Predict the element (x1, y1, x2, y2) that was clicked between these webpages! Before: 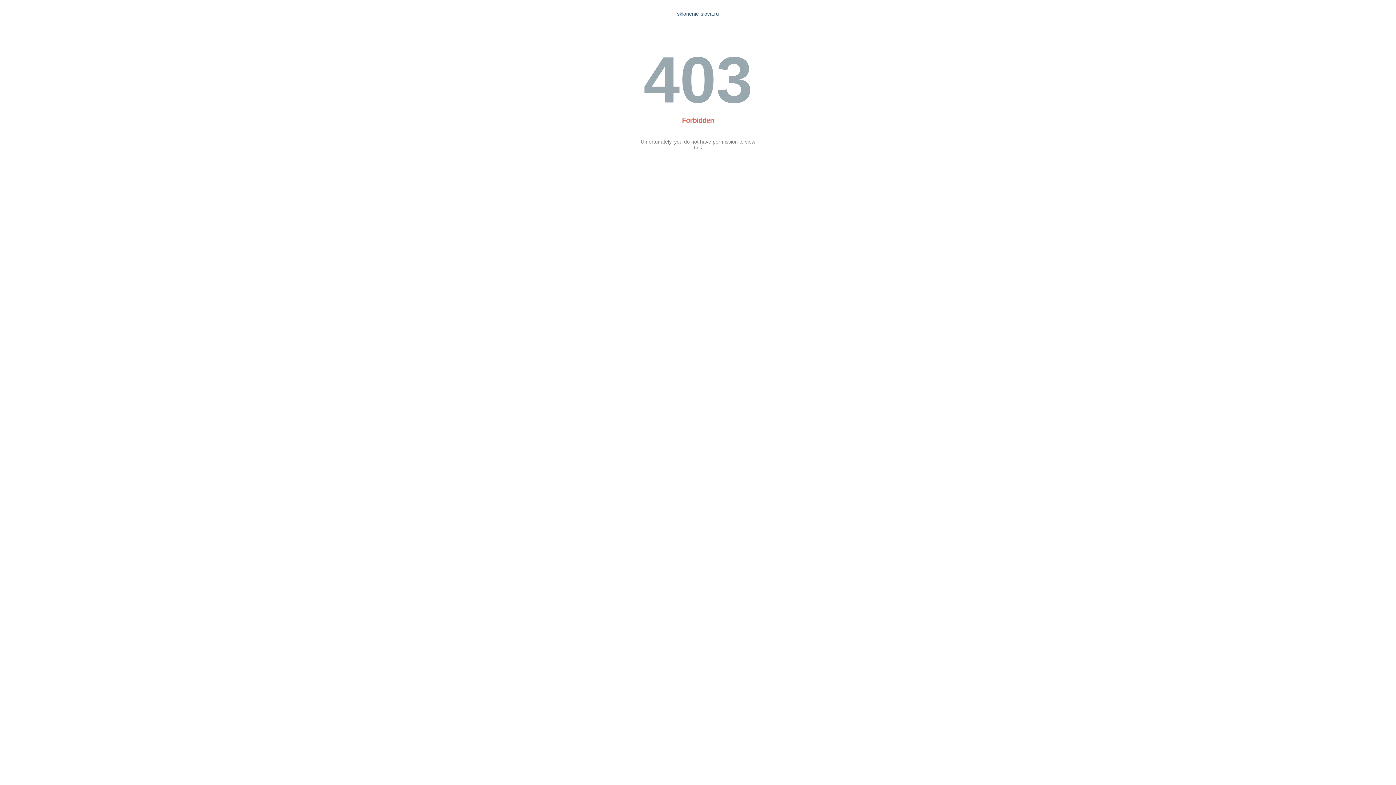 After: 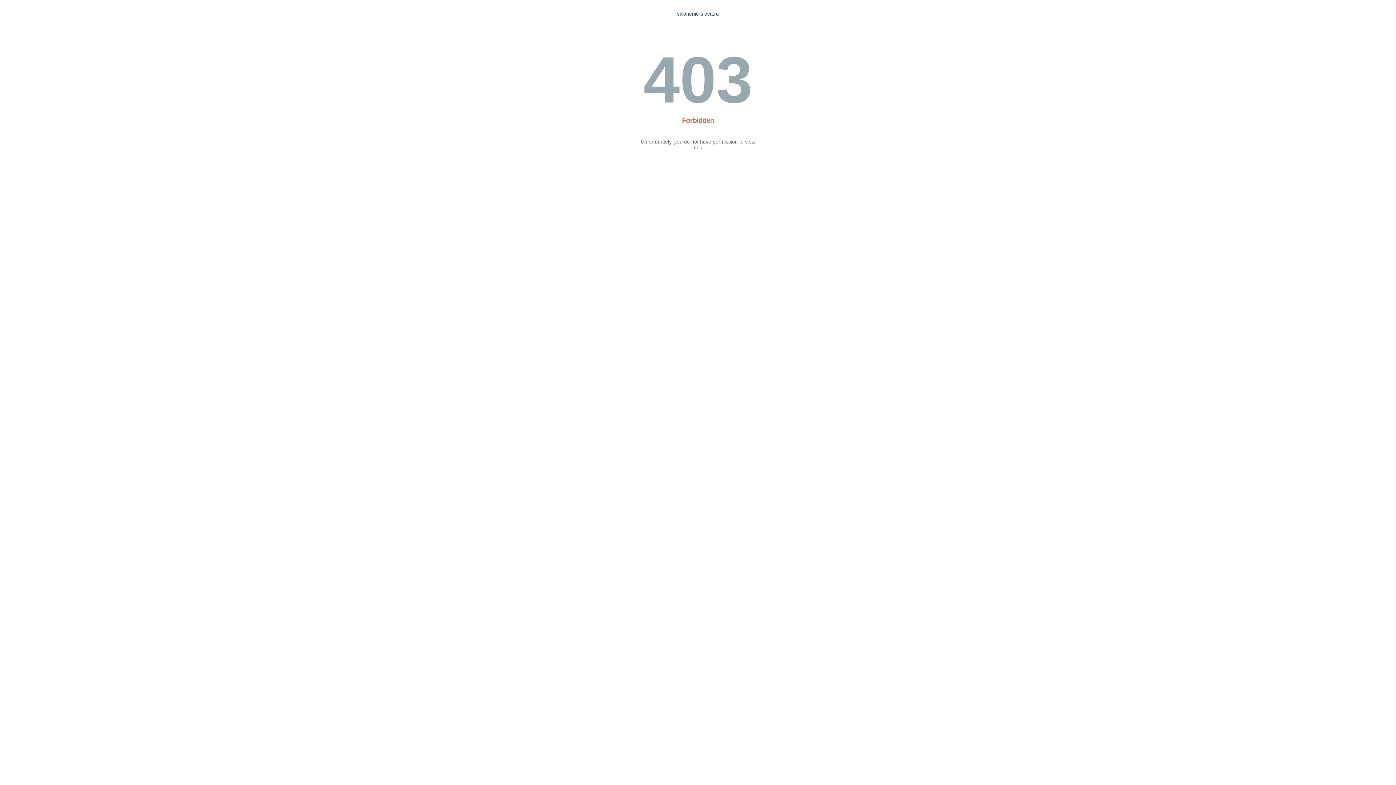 Action: label: sklonenie-slova.ru bbox: (677, 10, 719, 16)